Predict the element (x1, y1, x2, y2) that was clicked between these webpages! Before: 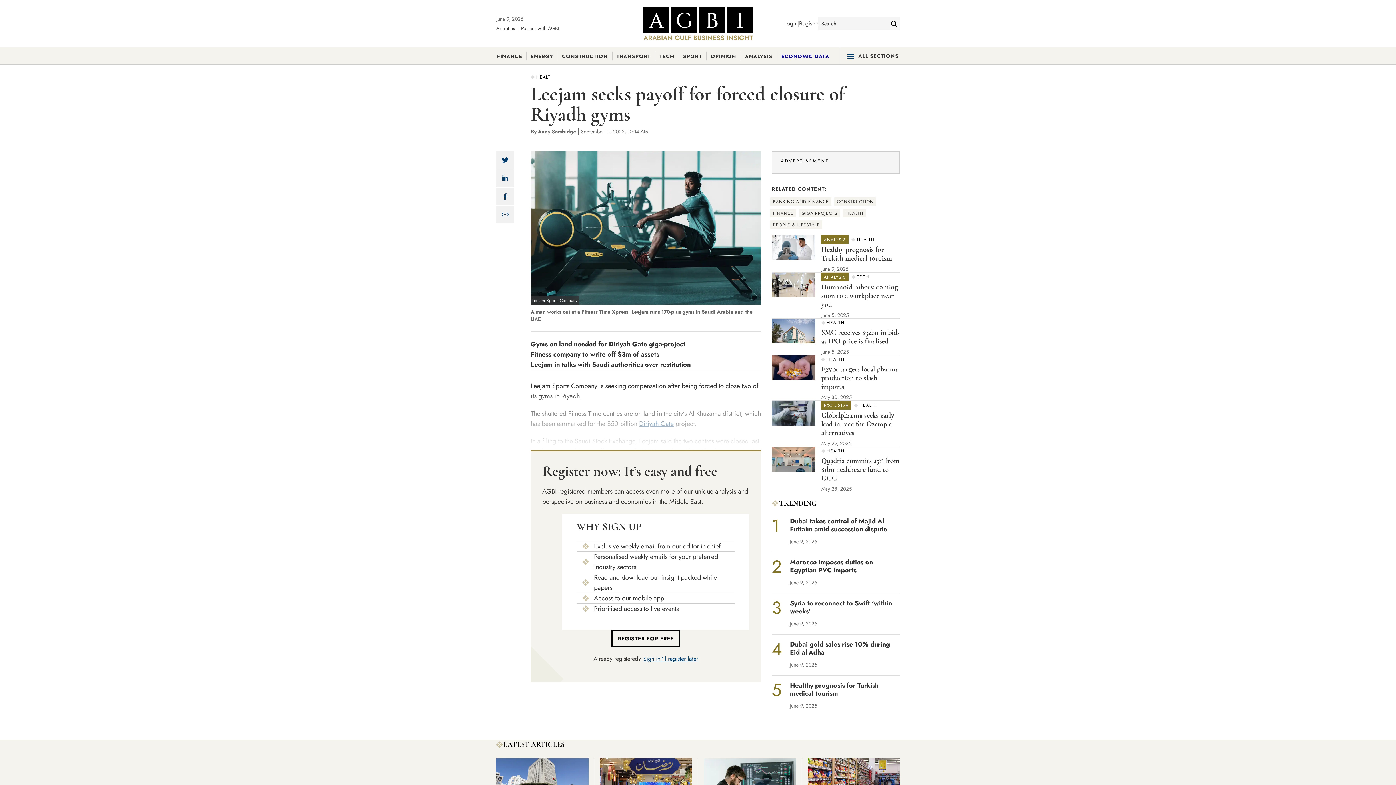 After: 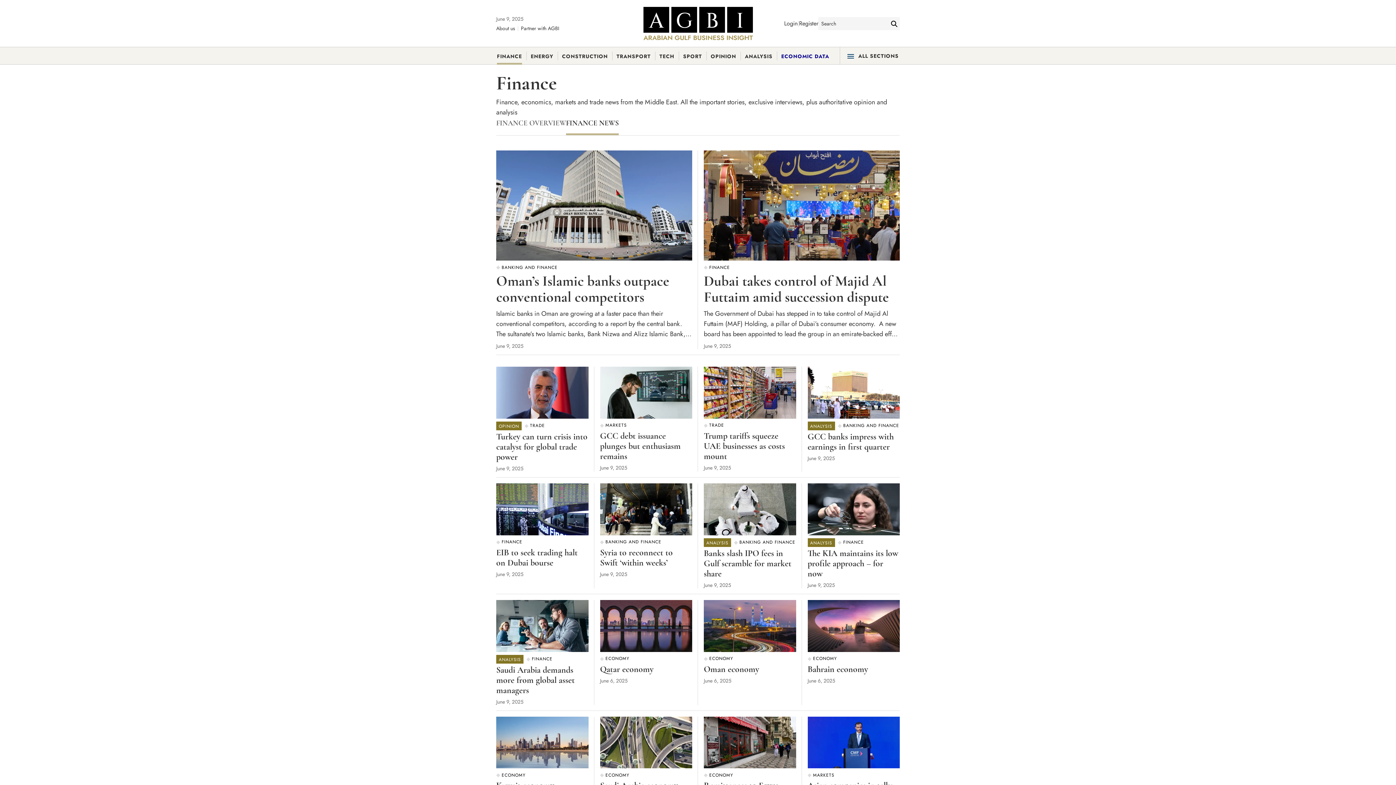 Action: label: FINANCE bbox: (492, 47, 526, 65)